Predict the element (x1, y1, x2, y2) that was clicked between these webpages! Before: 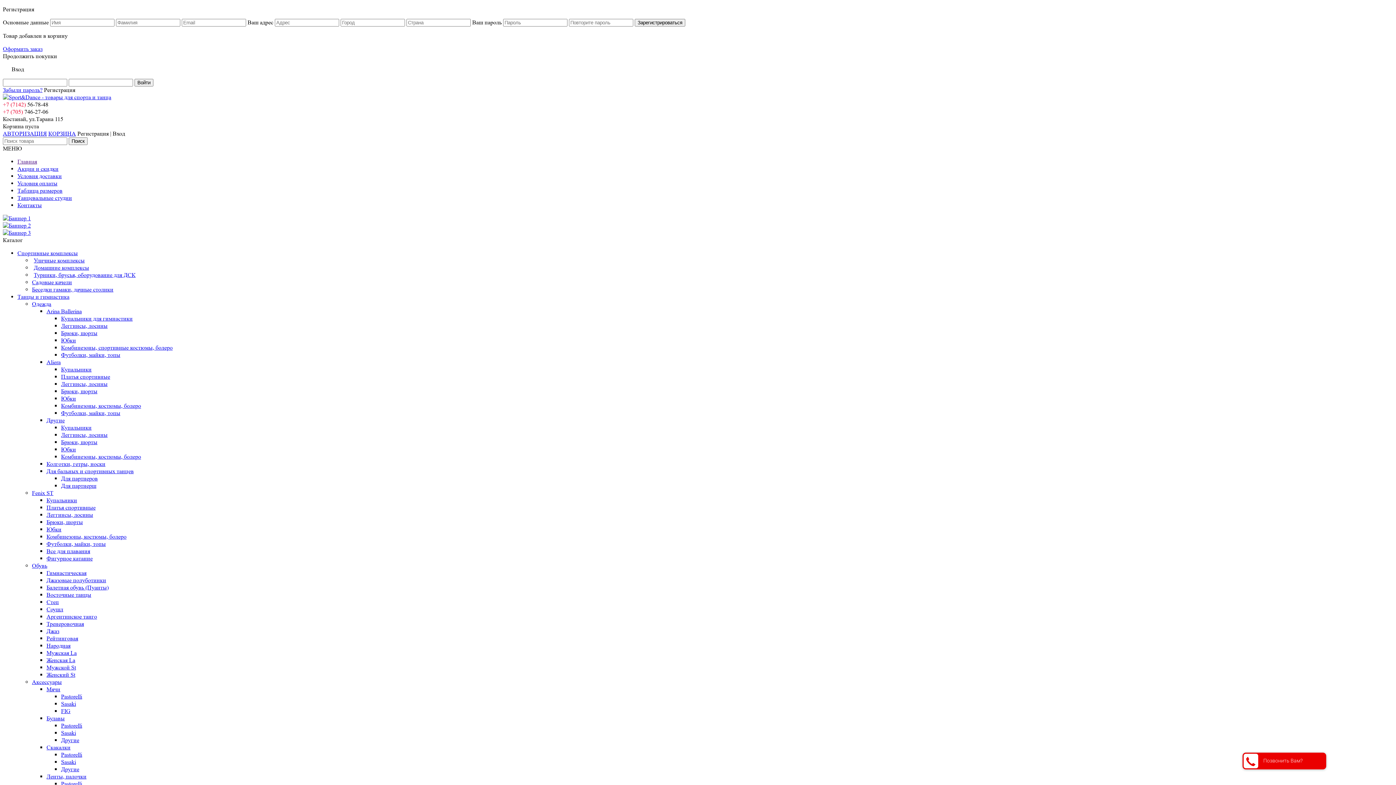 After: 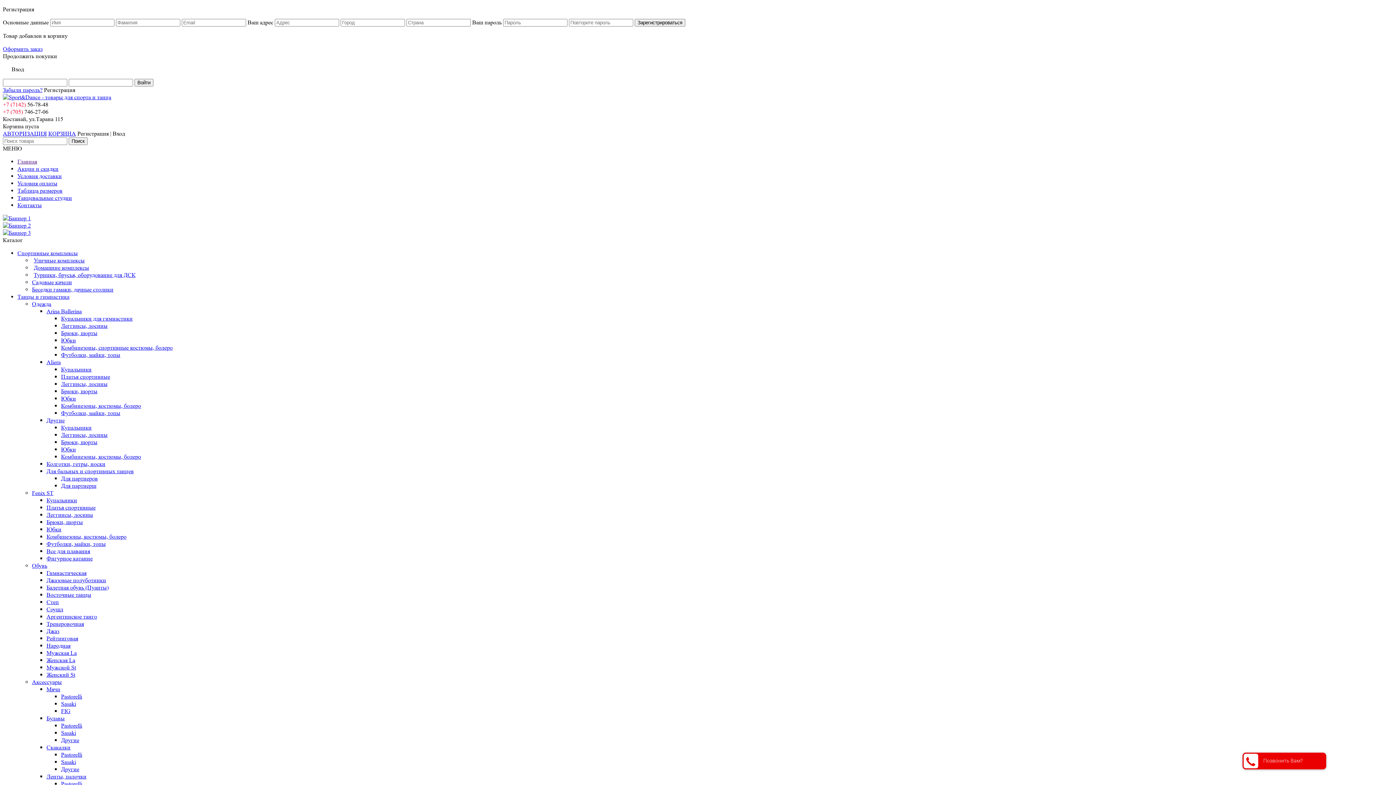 Action: label: Тренеровочная bbox: (46, 620, 84, 627)